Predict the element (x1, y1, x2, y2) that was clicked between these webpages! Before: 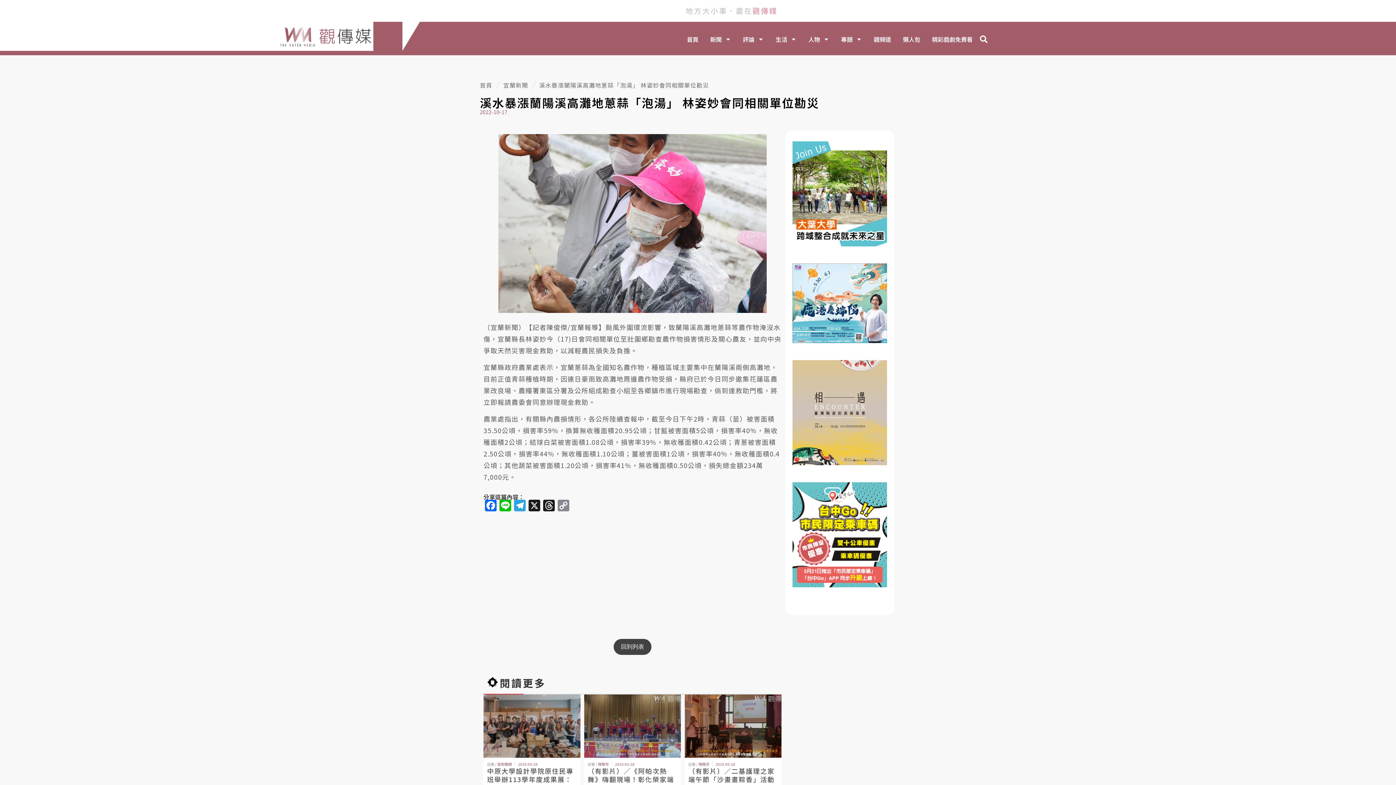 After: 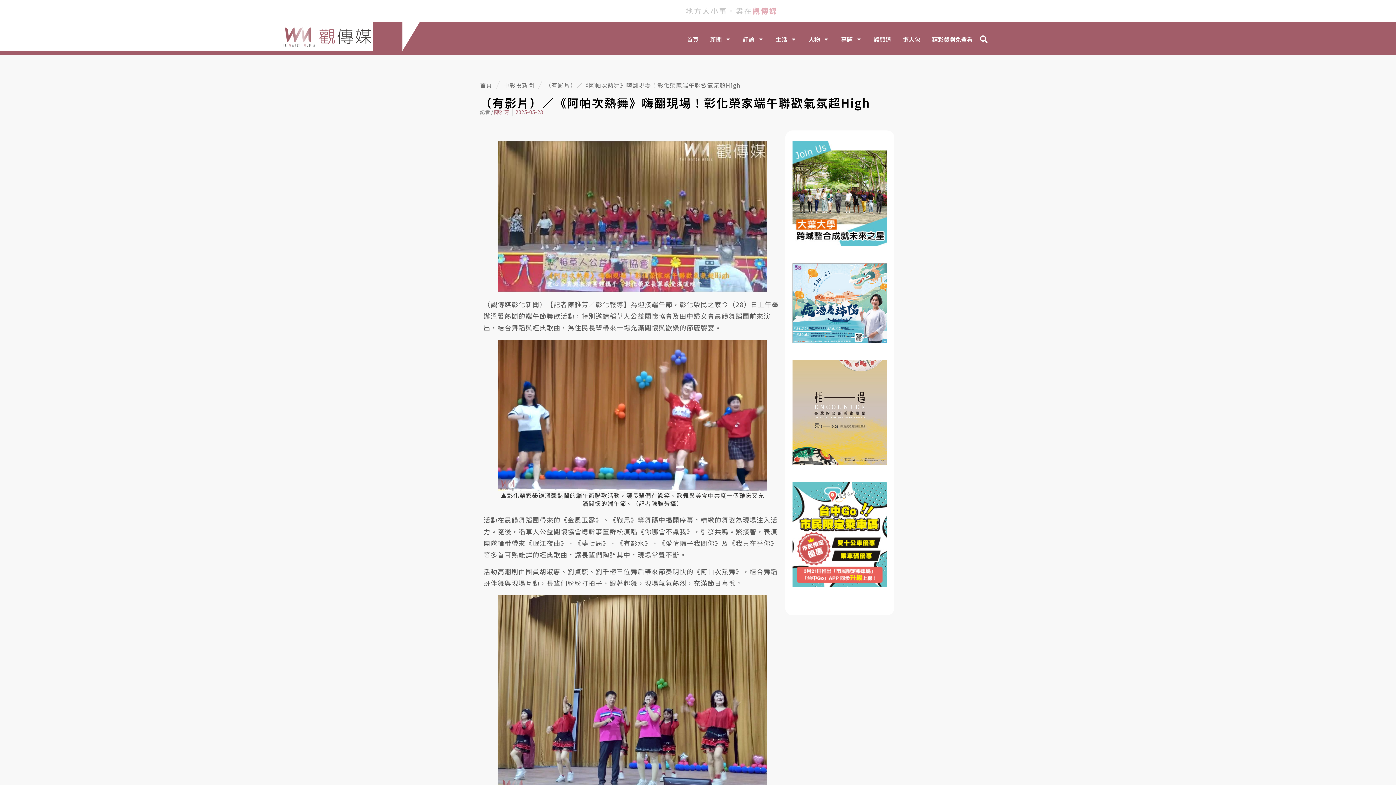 Action: label: （有影片）／《阿帕次熱舞》嗨翻現場！彰化榮家端午聯歡氣氛超High bbox: (587, 766, 674, 792)